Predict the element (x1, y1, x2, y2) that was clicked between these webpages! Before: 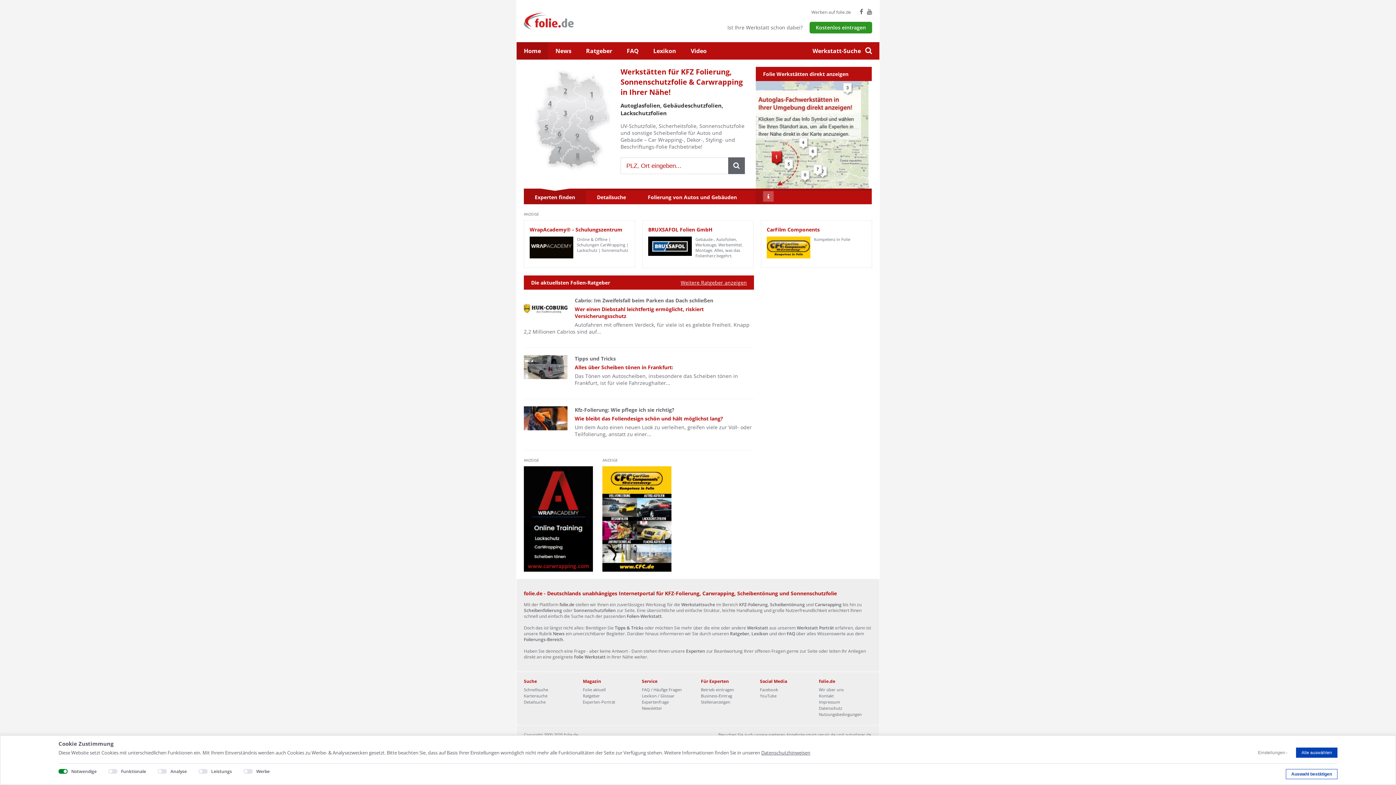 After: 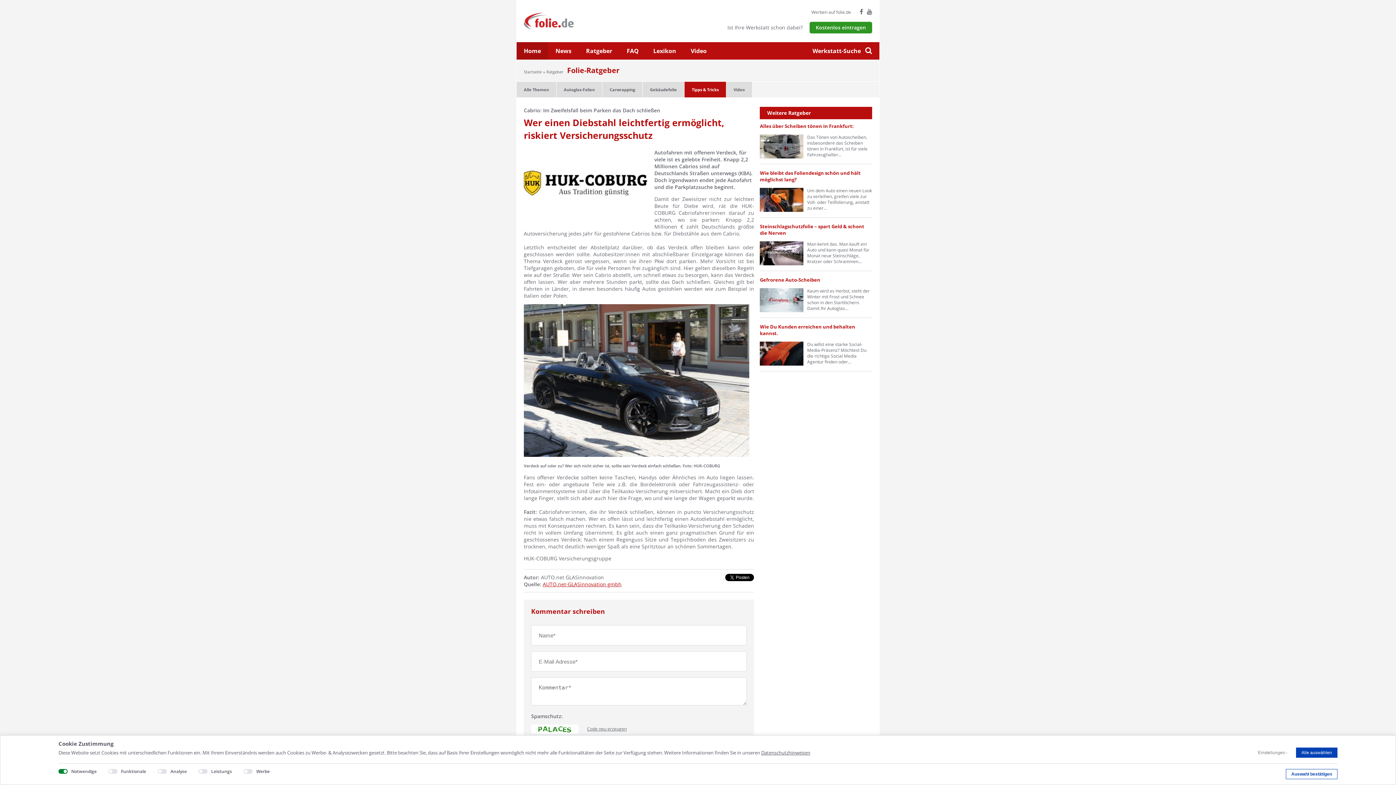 Action: bbox: (574, 297, 713, 304) label: Cabrio: Im Zweifelsfall beim Parken das Dach schließen